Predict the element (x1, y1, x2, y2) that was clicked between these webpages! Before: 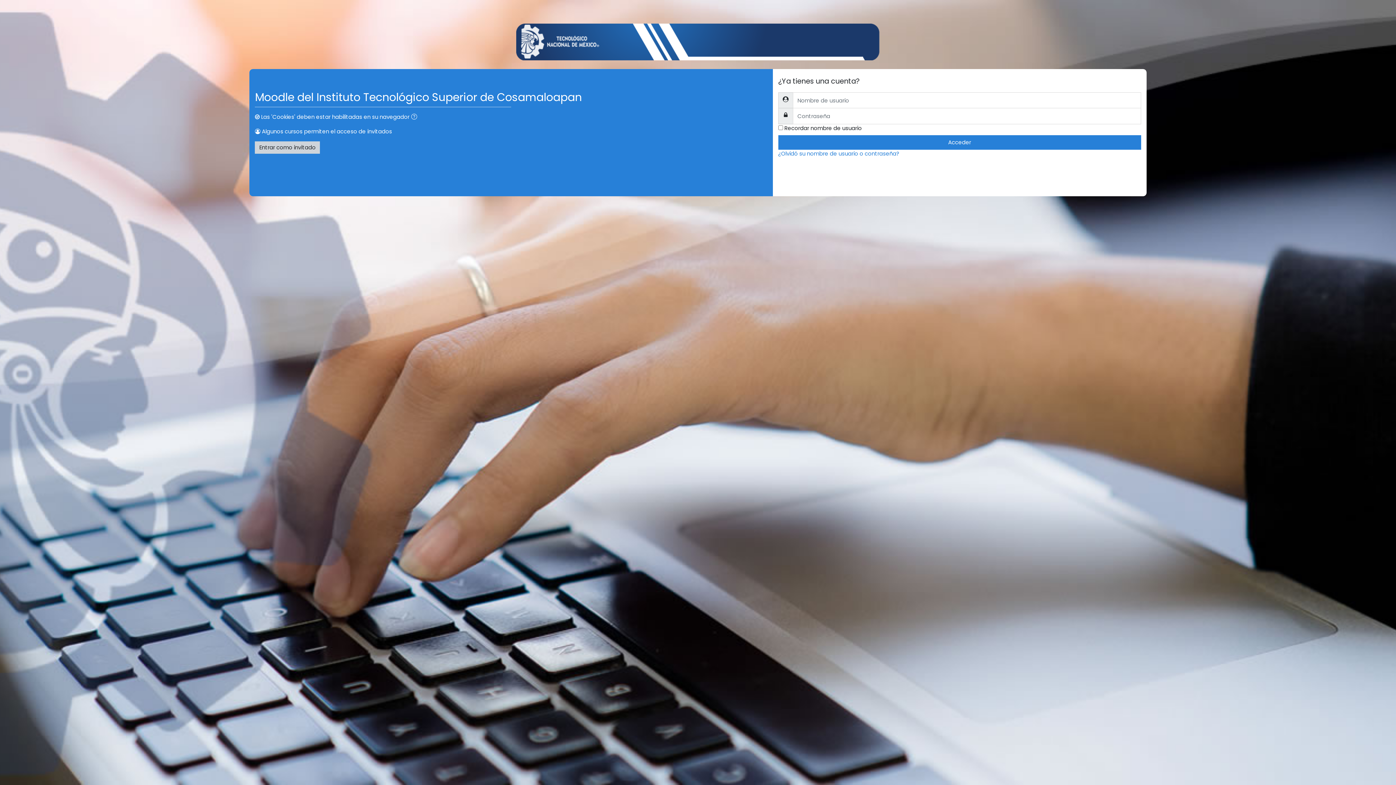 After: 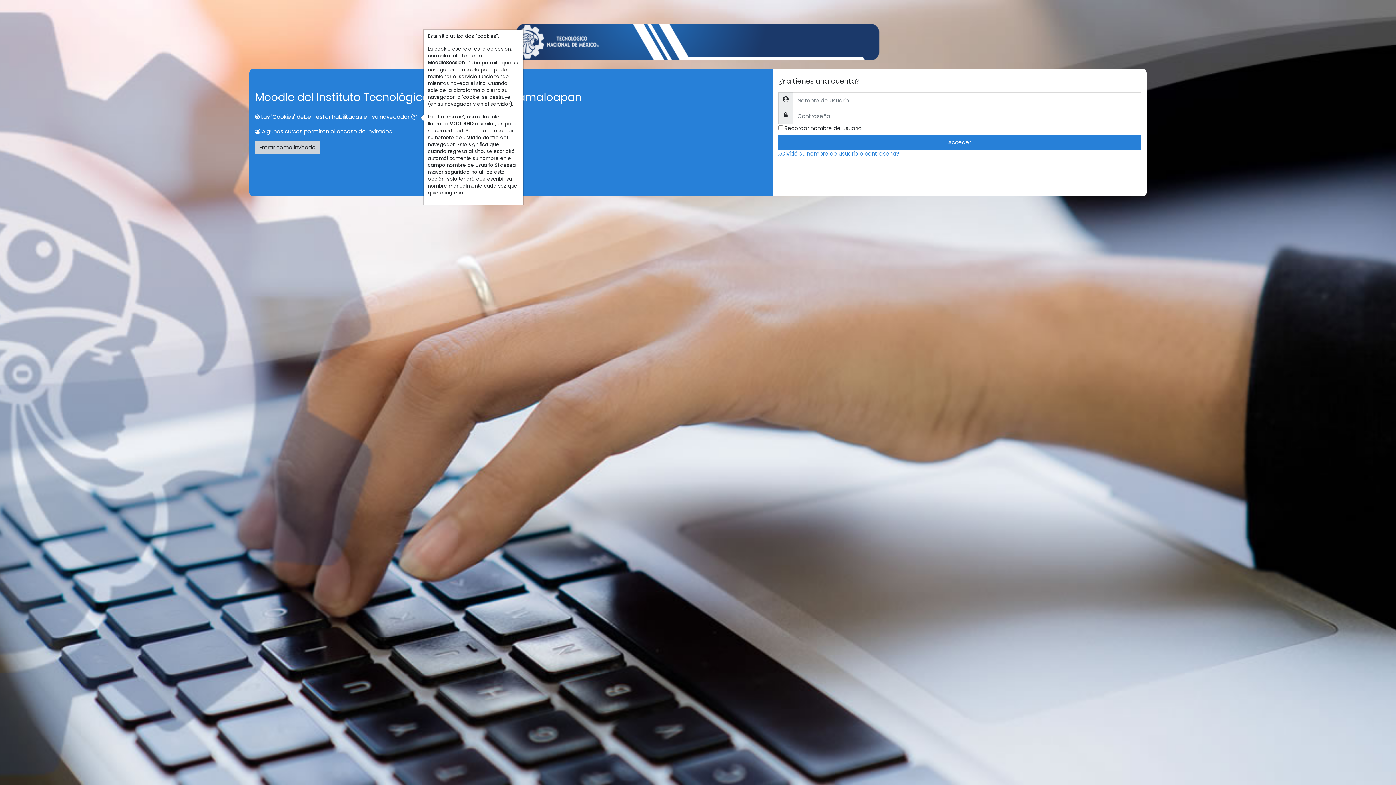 Action: bbox: (411, 113, 420, 121)